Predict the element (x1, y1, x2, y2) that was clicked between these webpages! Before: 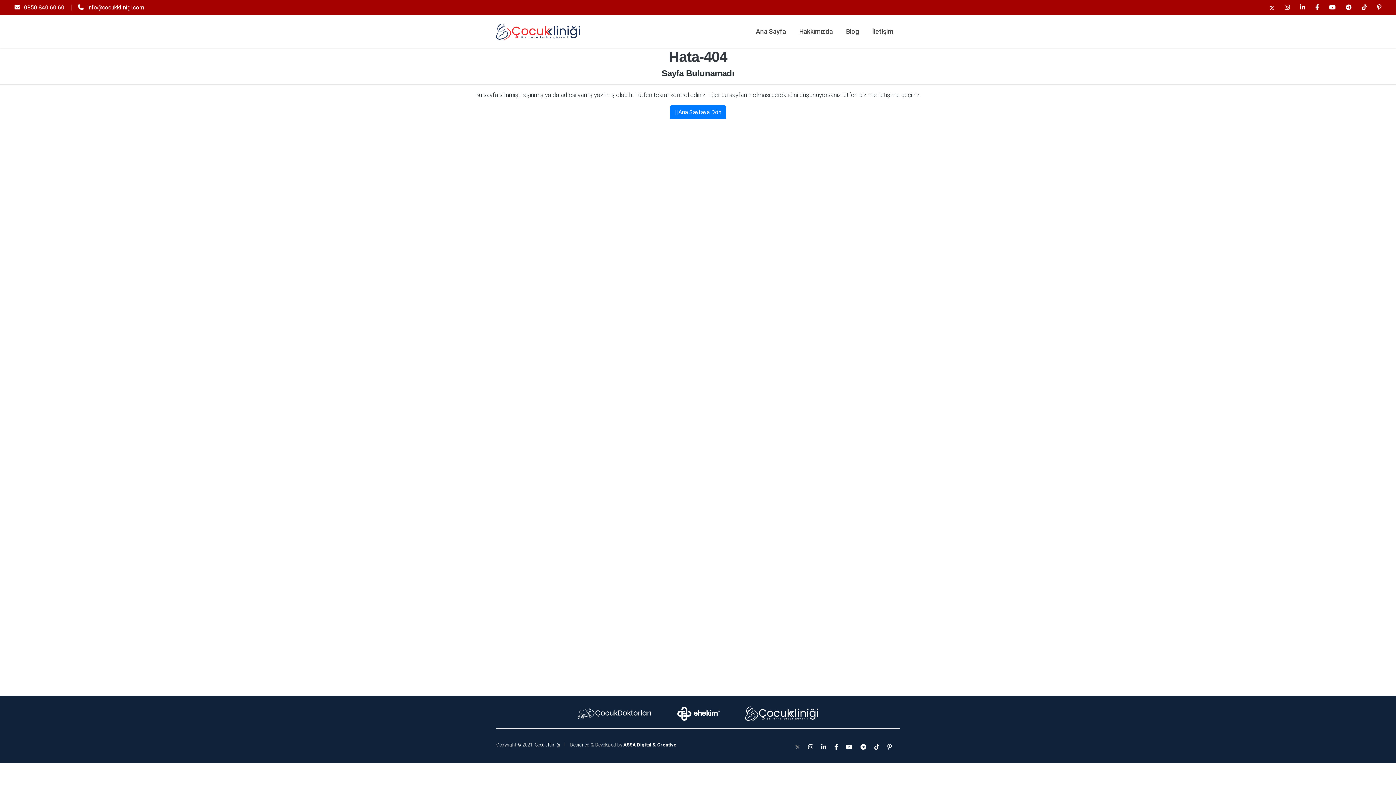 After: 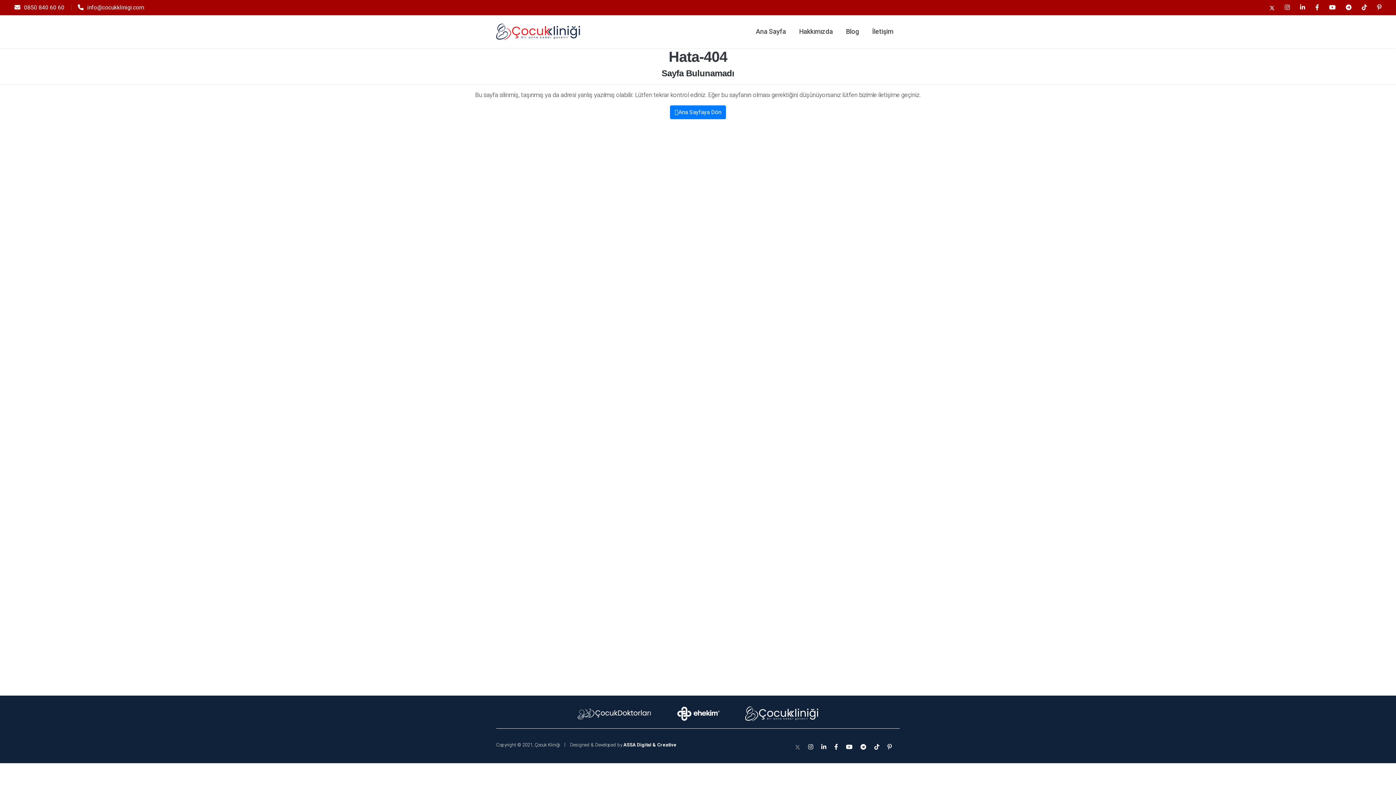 Action: label: ASSA Digital & Creative bbox: (623, 742, 676, 747)